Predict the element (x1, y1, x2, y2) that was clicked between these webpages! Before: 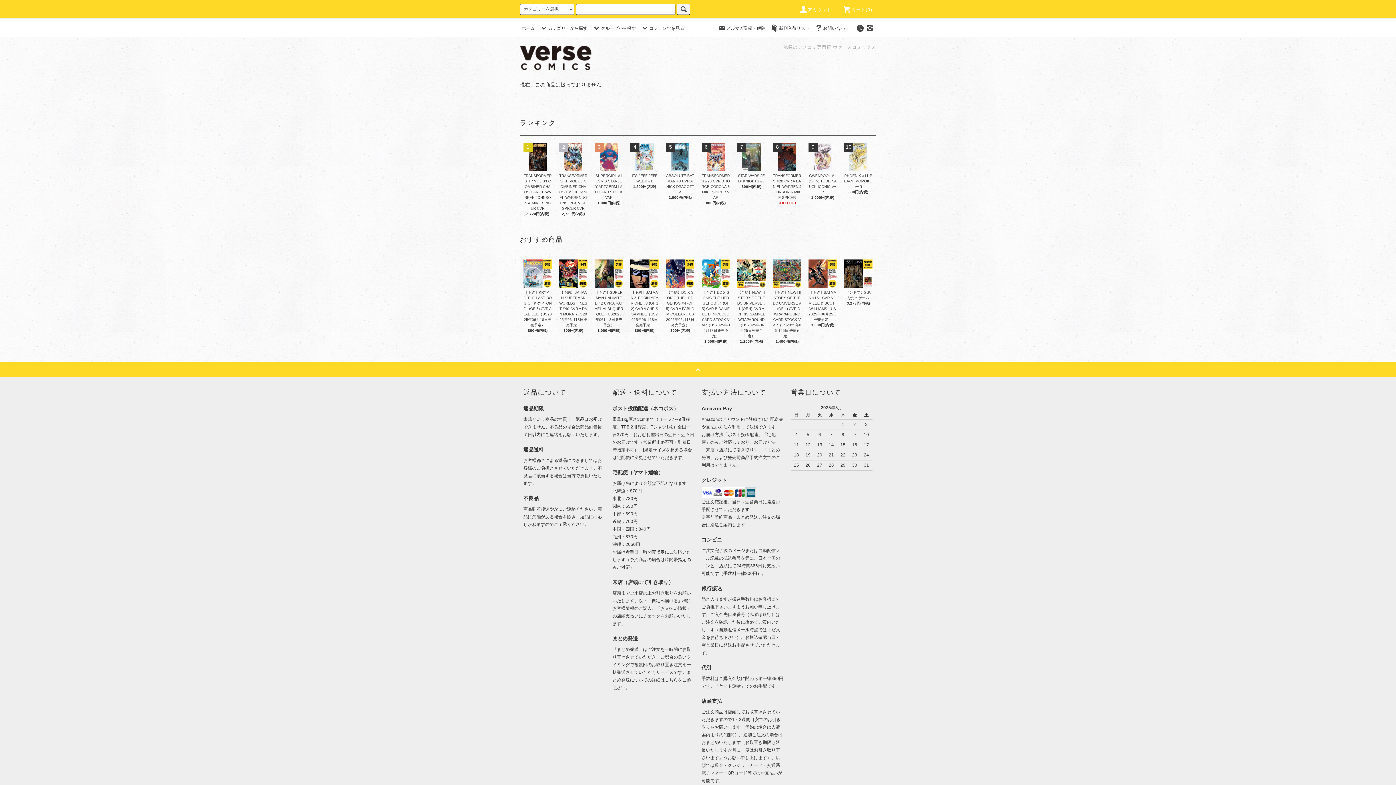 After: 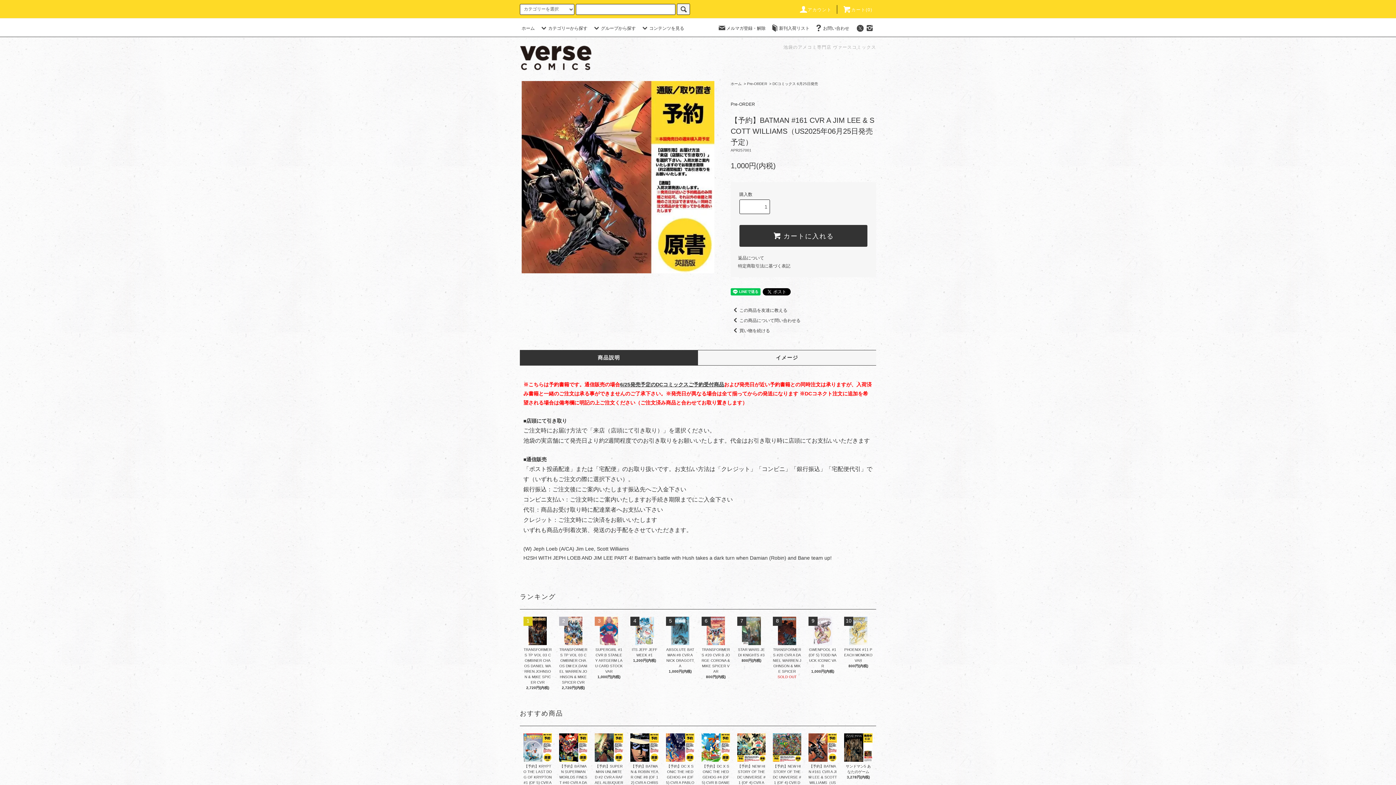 Action: bbox: (808, 259, 837, 288)